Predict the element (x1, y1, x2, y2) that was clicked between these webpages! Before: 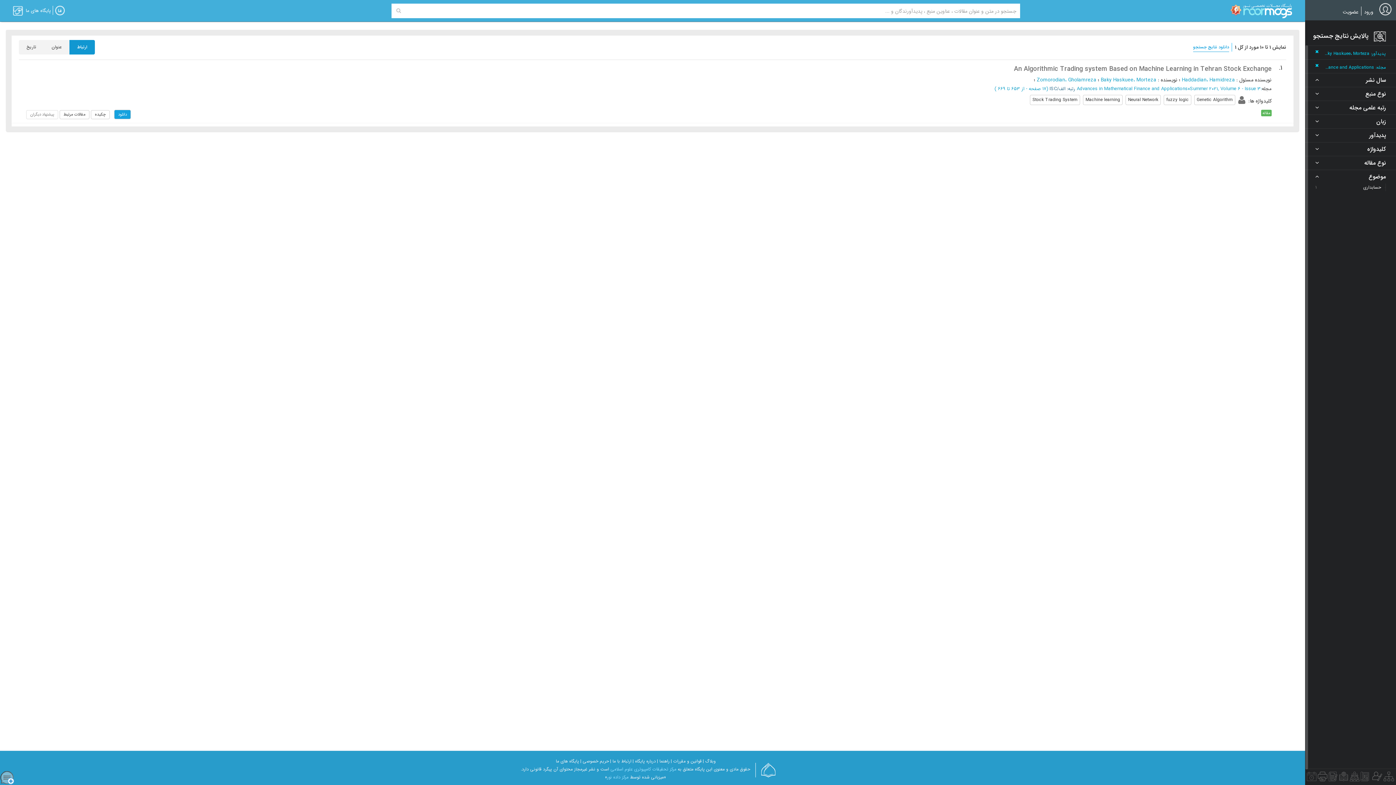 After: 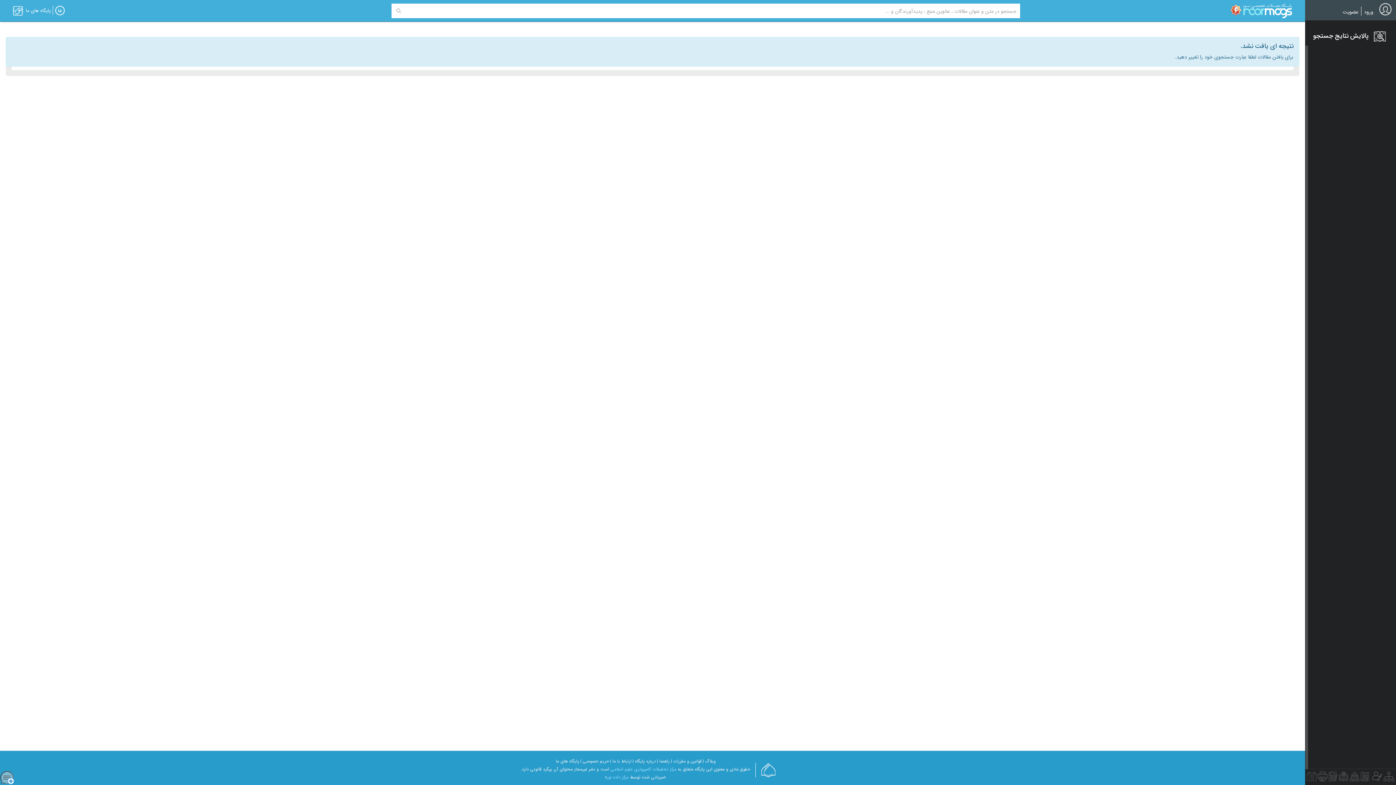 Action: label: Search bbox: (391, 3, 405, 18)